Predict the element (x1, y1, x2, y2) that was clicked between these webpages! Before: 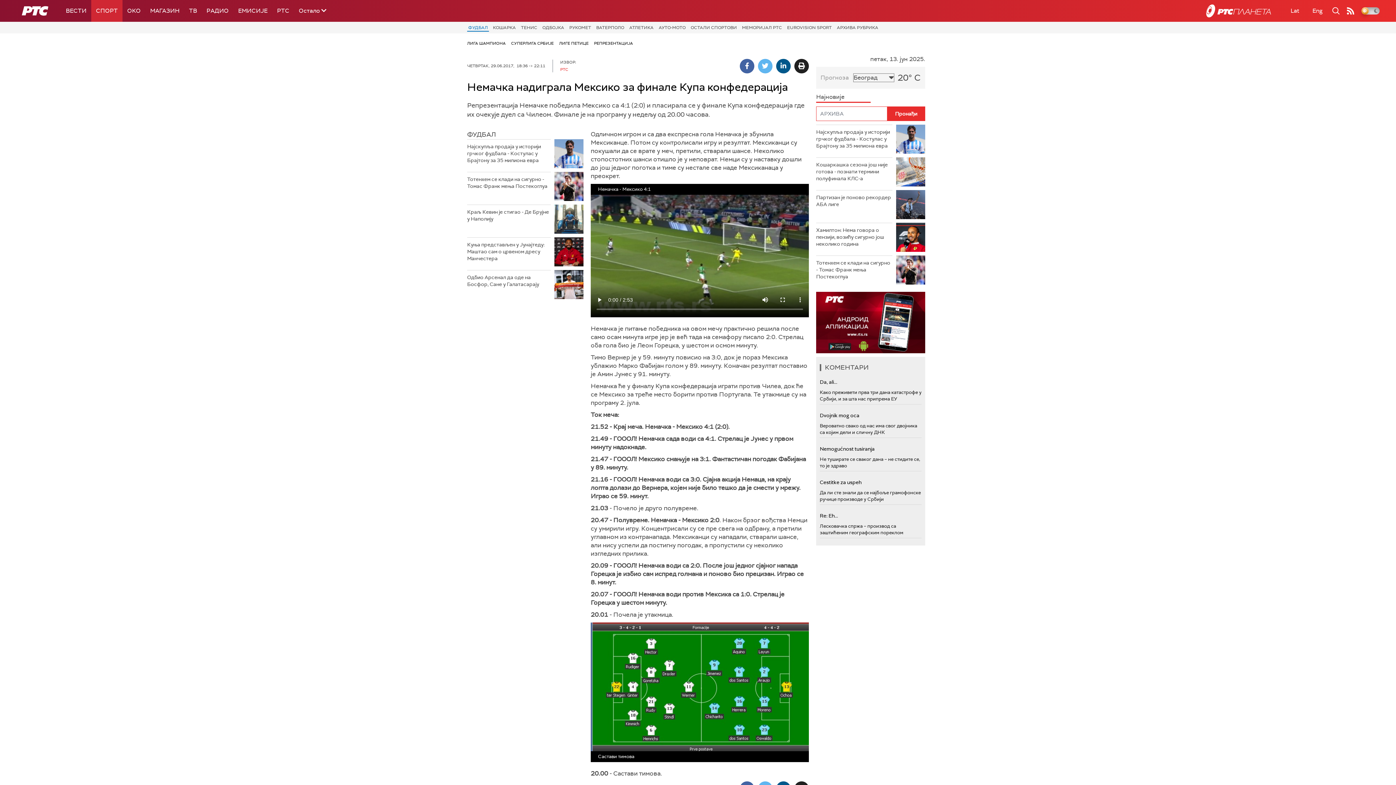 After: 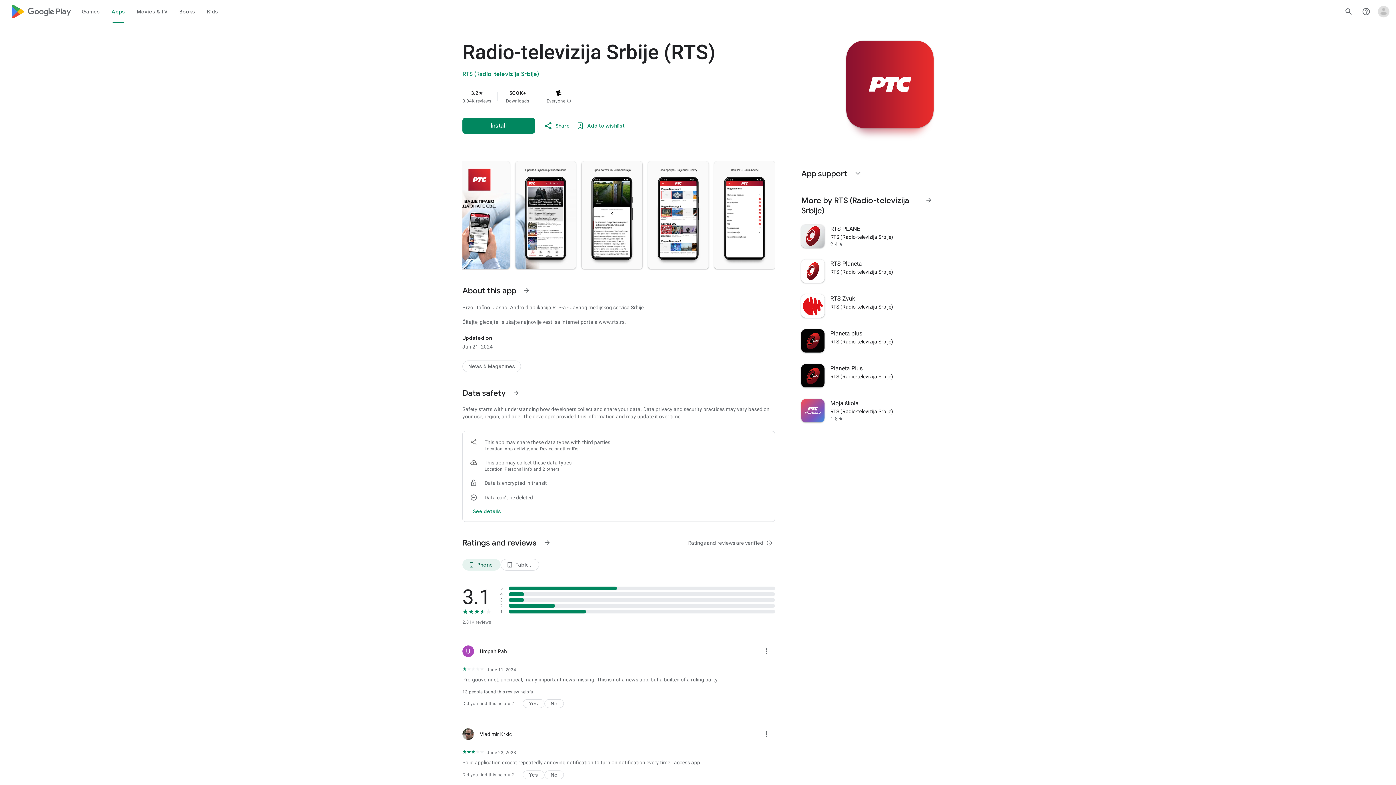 Action: bbox: (816, 291, 925, 353)